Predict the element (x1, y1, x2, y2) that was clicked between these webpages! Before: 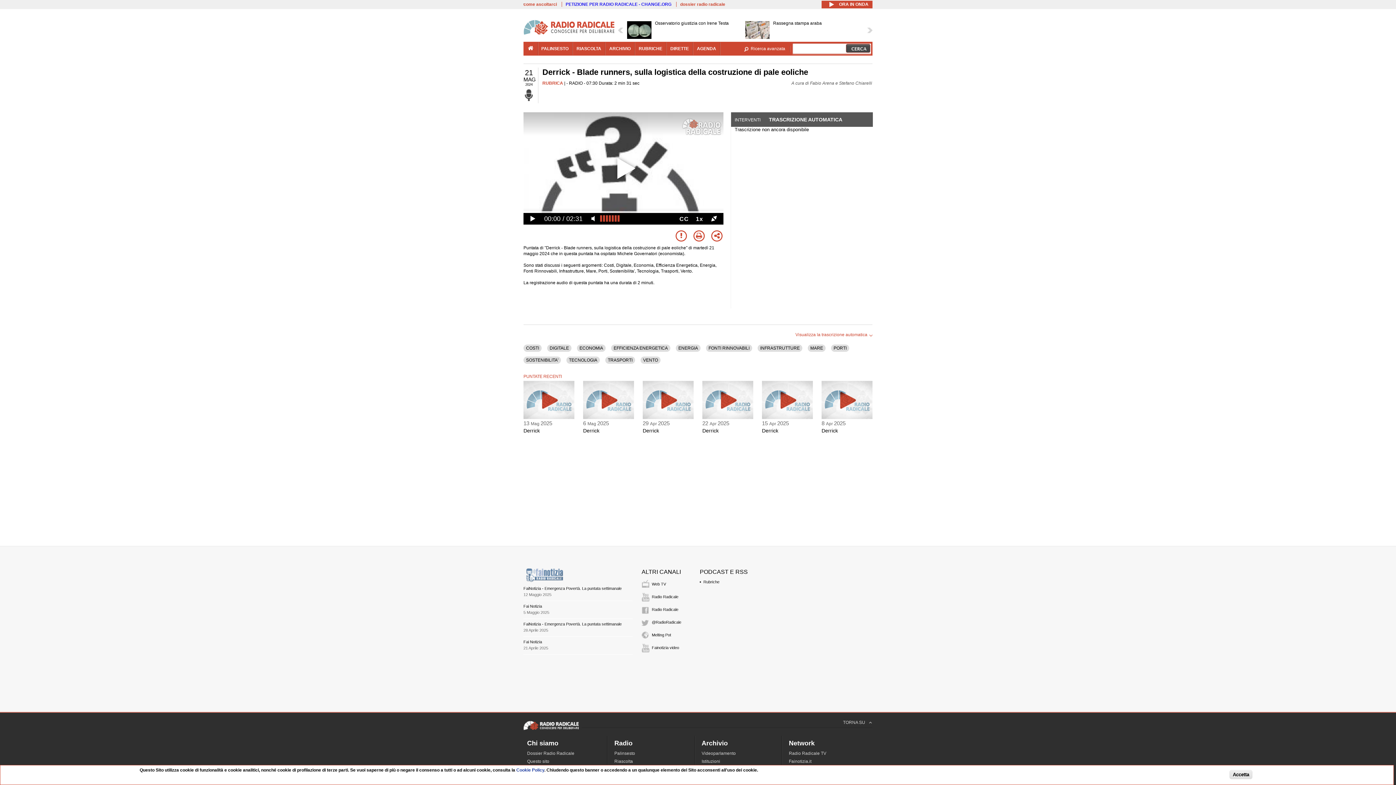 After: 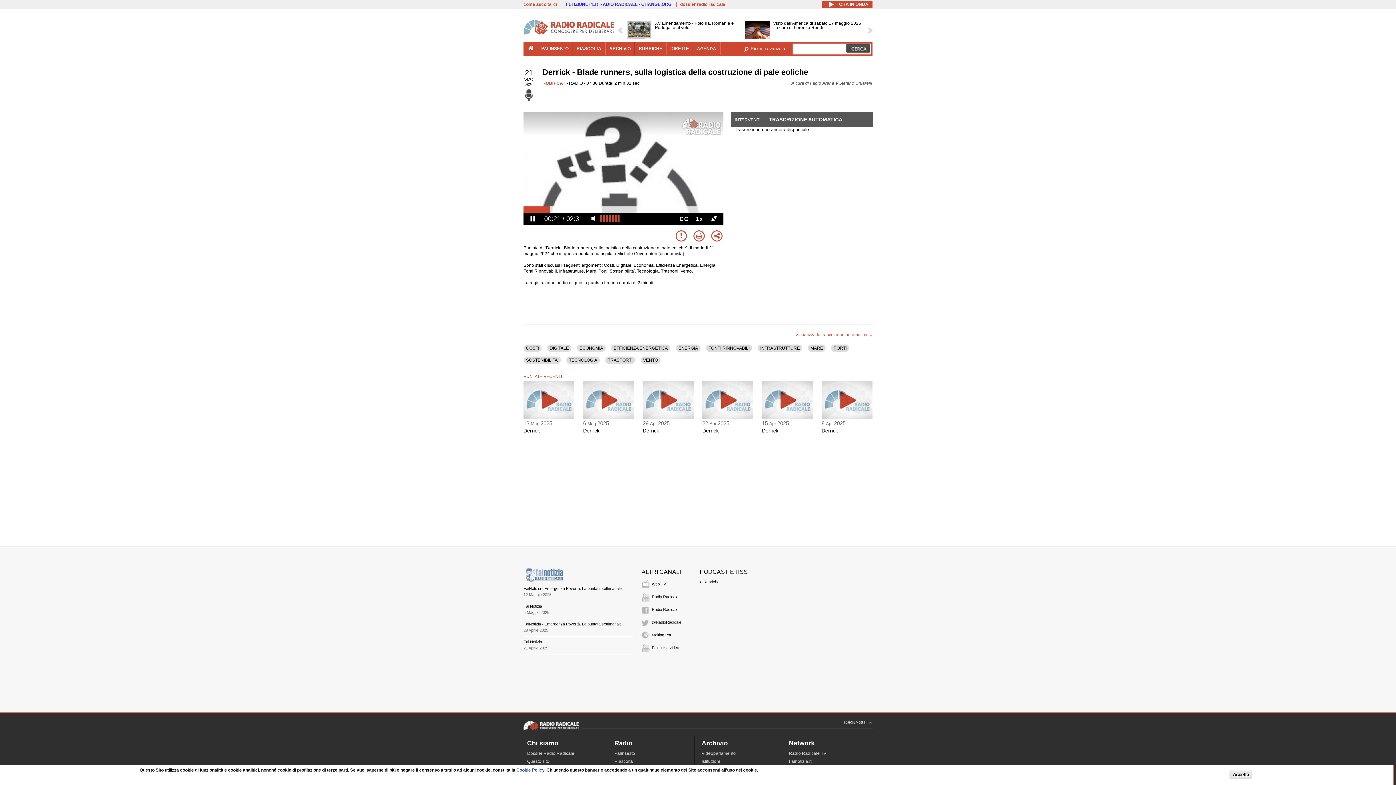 Action: bbox: (528, 213, 537, 224)